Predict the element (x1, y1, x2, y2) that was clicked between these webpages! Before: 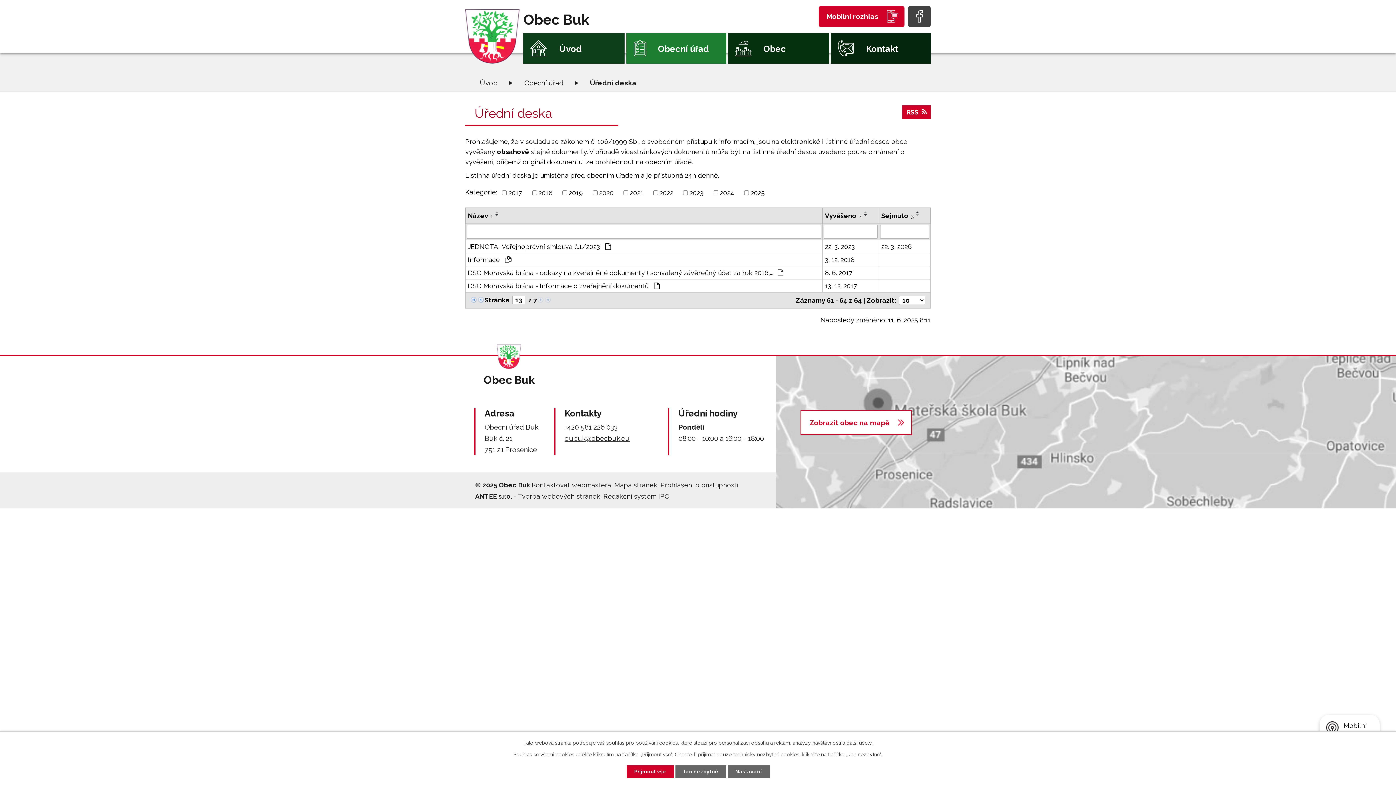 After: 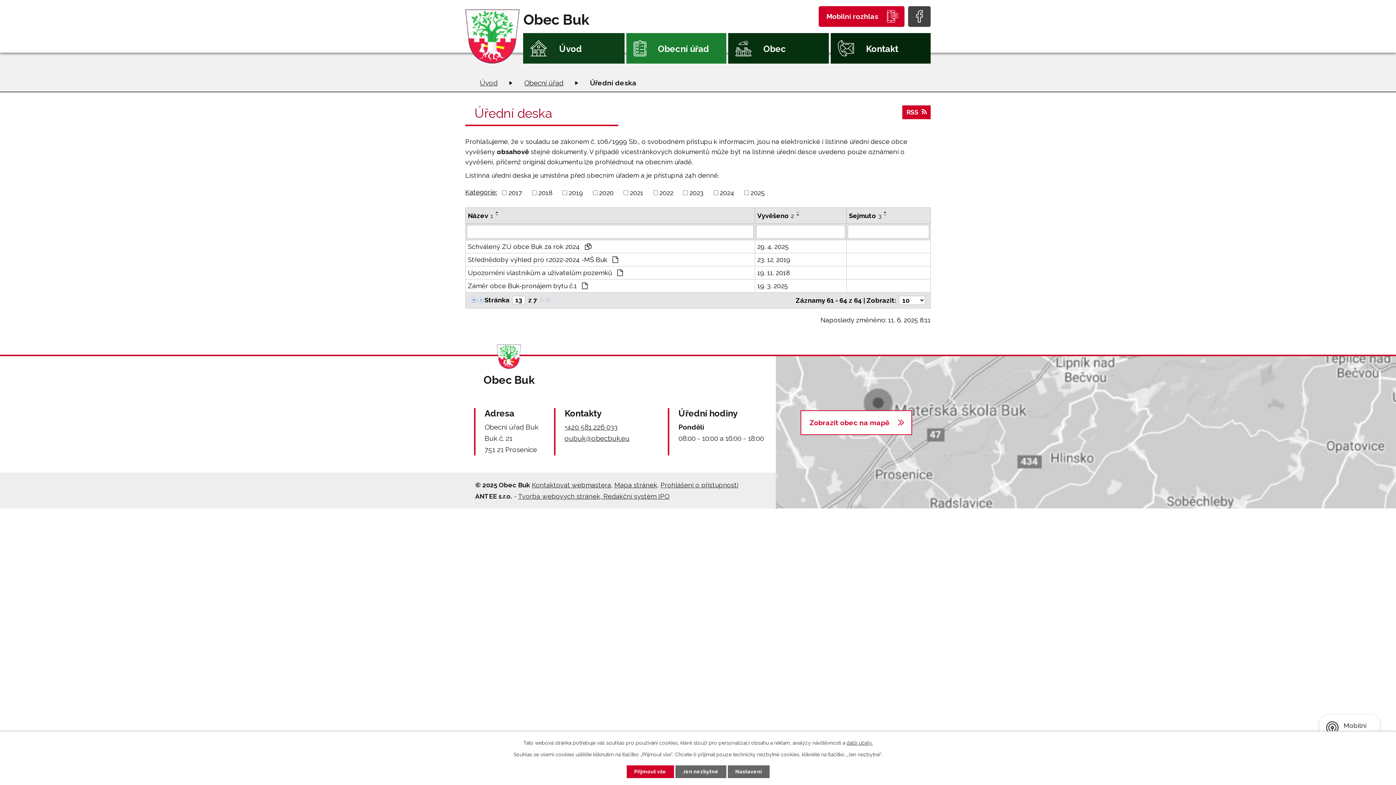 Action: bbox: (493, 210, 501, 213)